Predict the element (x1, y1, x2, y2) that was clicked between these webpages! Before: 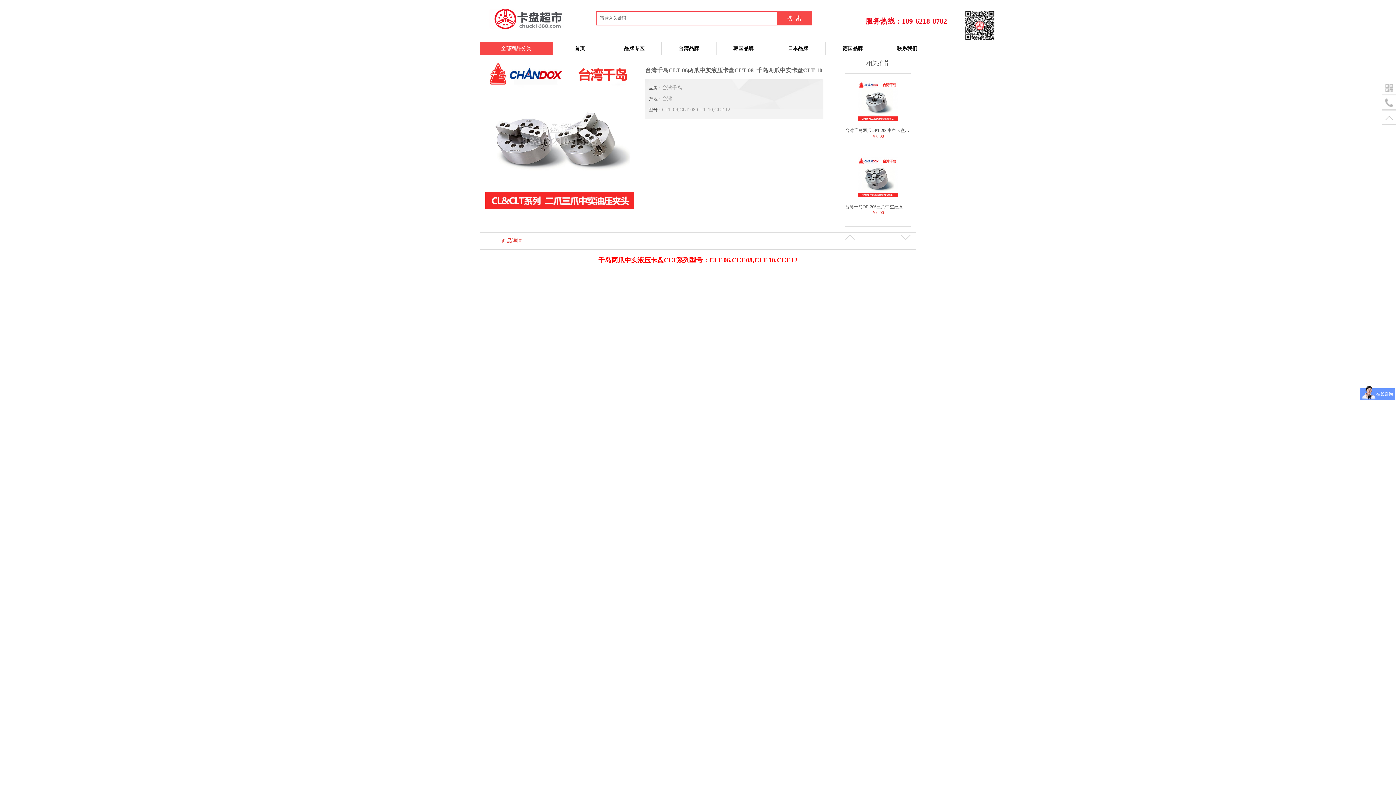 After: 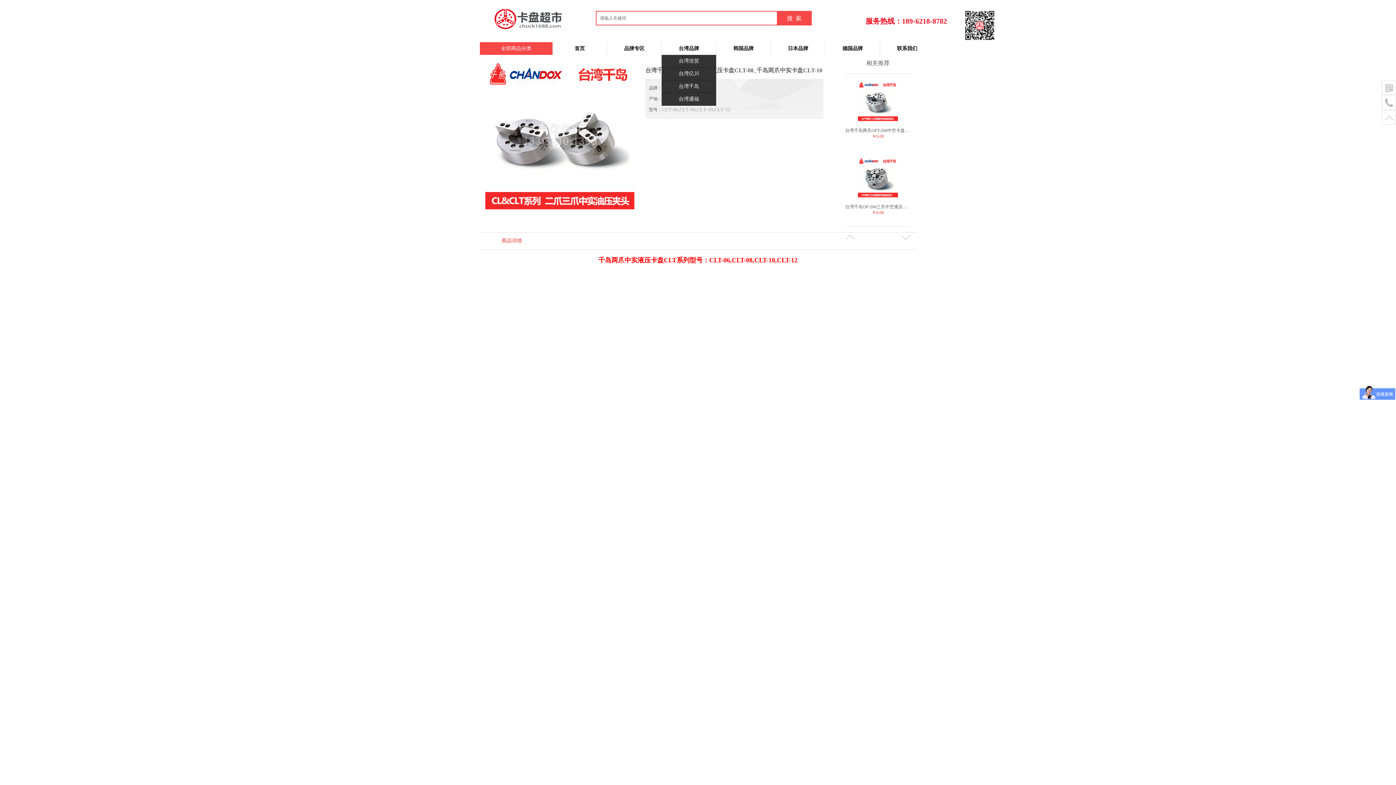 Action: bbox: (661, 42, 716, 54) label: 台湾品牌